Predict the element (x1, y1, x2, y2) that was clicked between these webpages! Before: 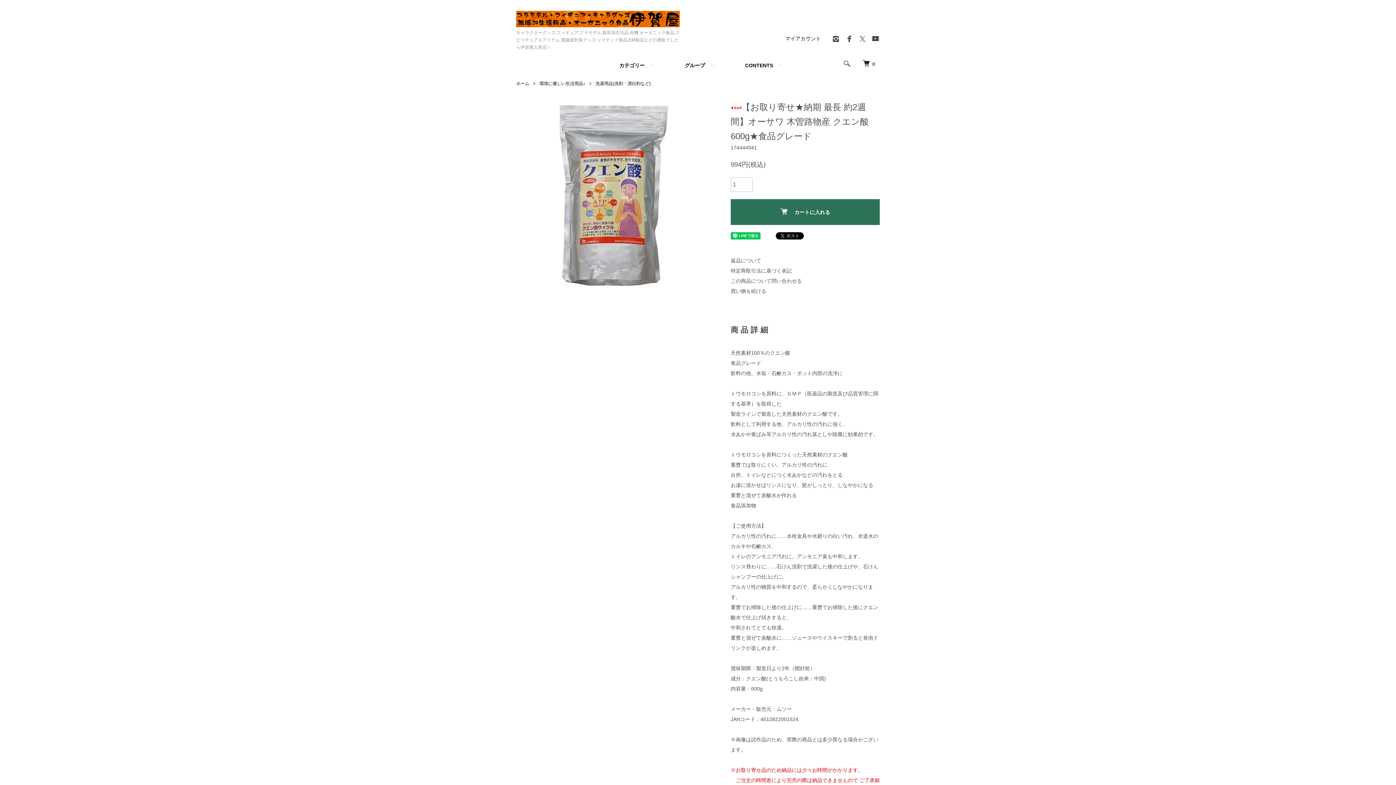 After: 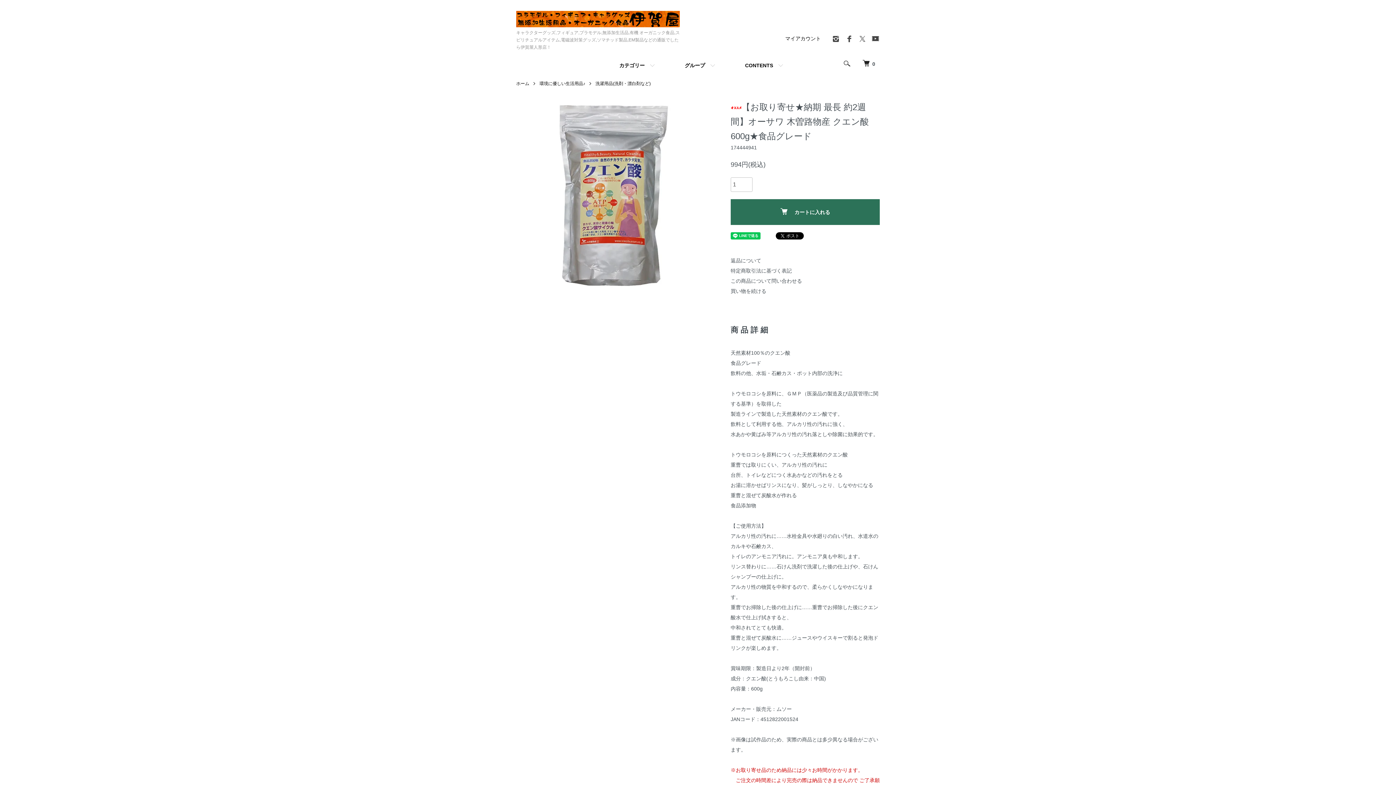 Action: bbox: (845, 38, 853, 44)